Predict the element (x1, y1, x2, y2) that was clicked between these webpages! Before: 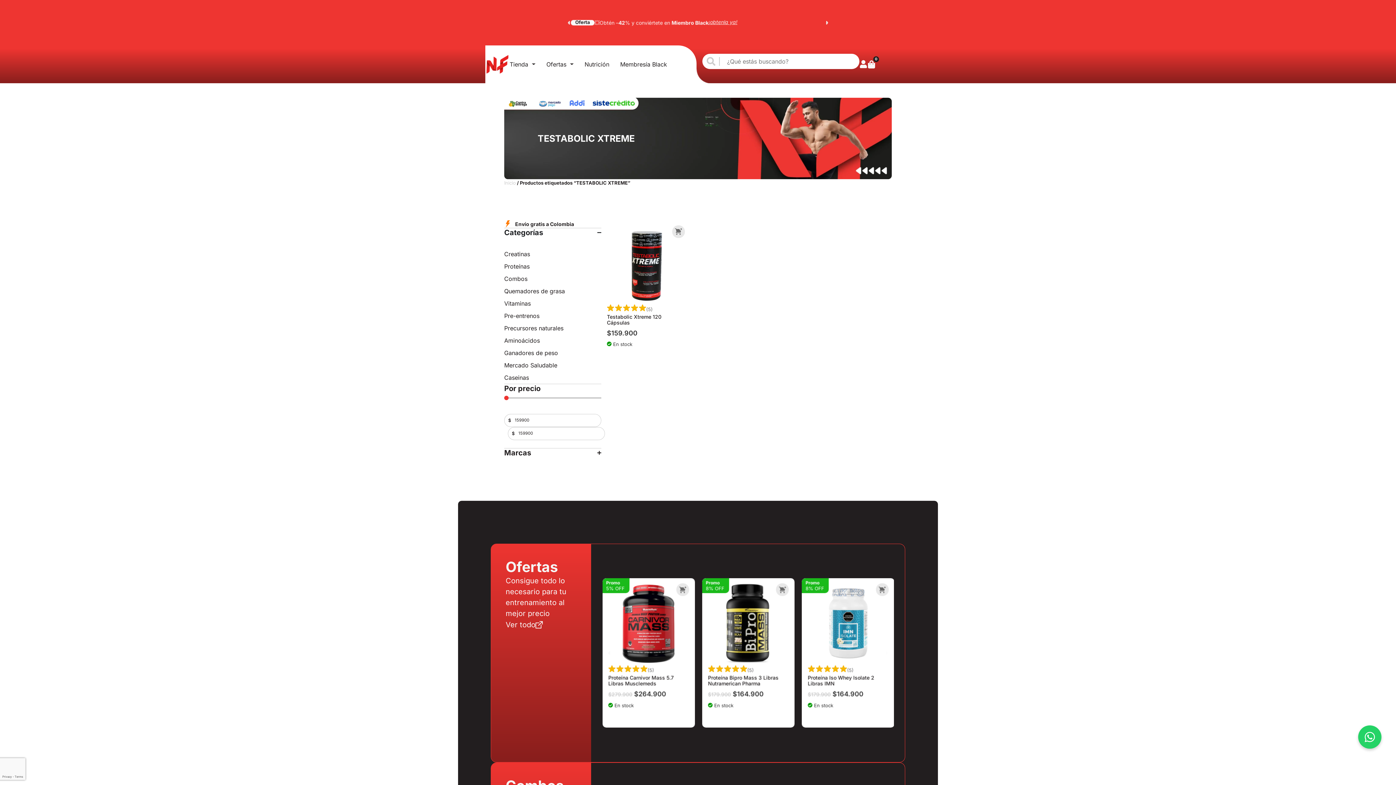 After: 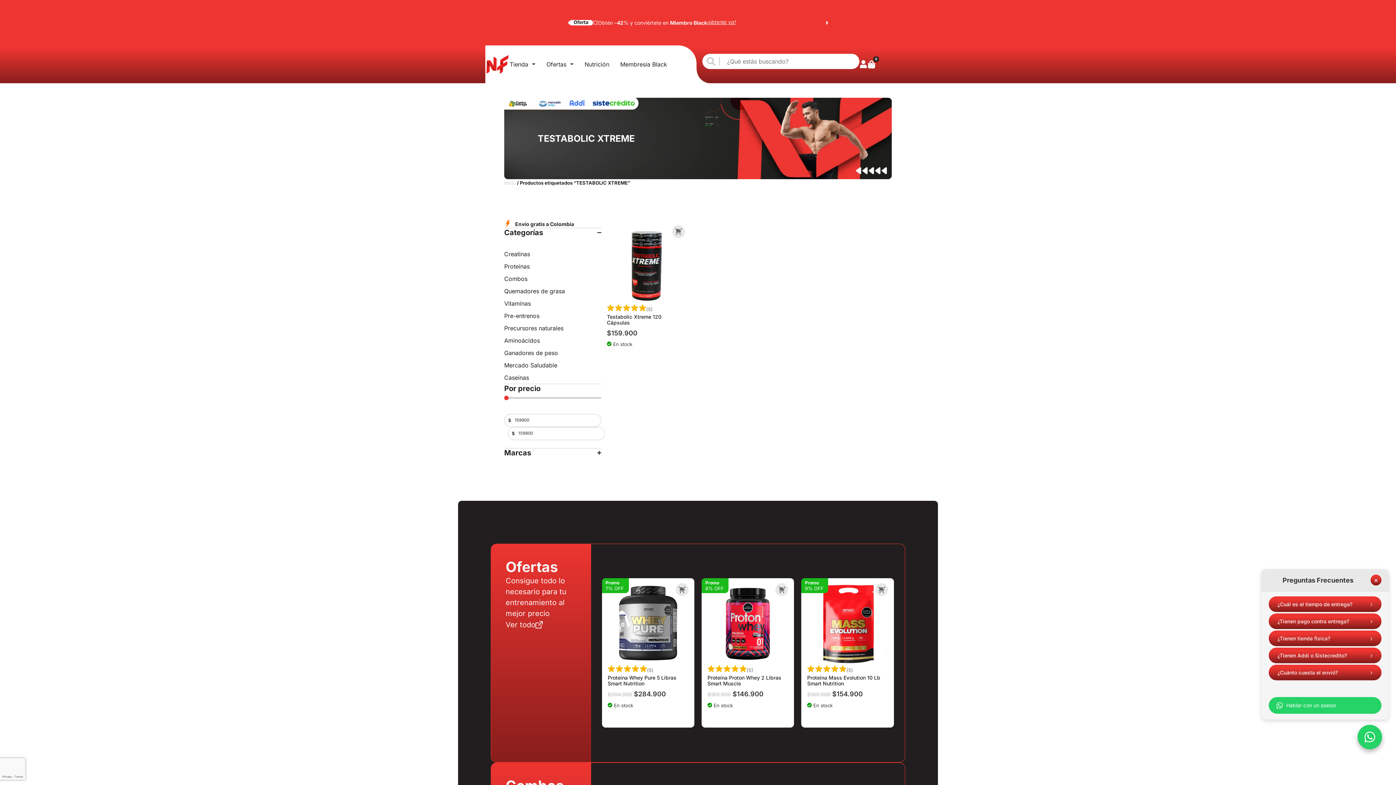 Action: label: Preguntas Frecuentes bbox: (1358, 725, 1381, 749)